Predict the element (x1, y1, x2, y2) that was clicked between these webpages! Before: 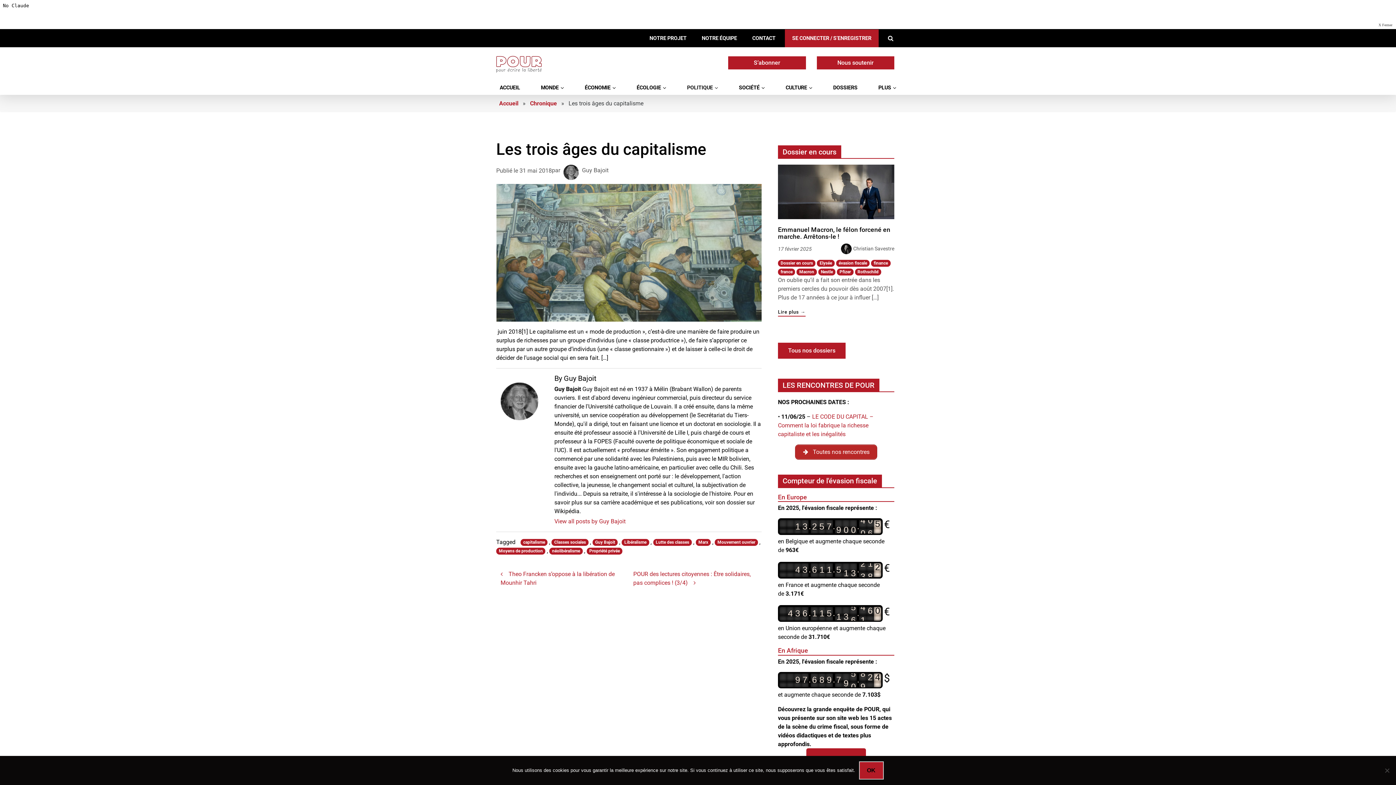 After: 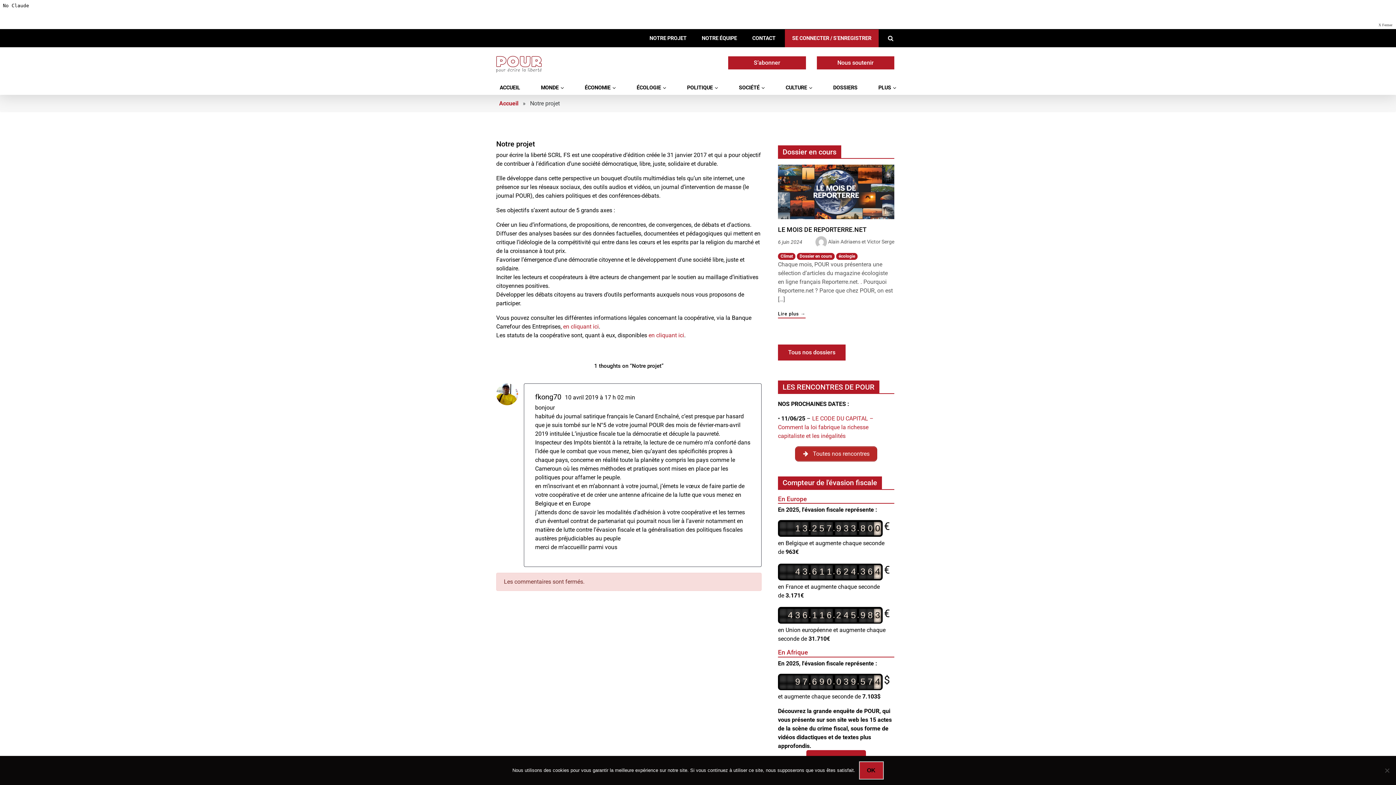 Action: bbox: (643, 32, 692, 44) label: NOTRE PROJET